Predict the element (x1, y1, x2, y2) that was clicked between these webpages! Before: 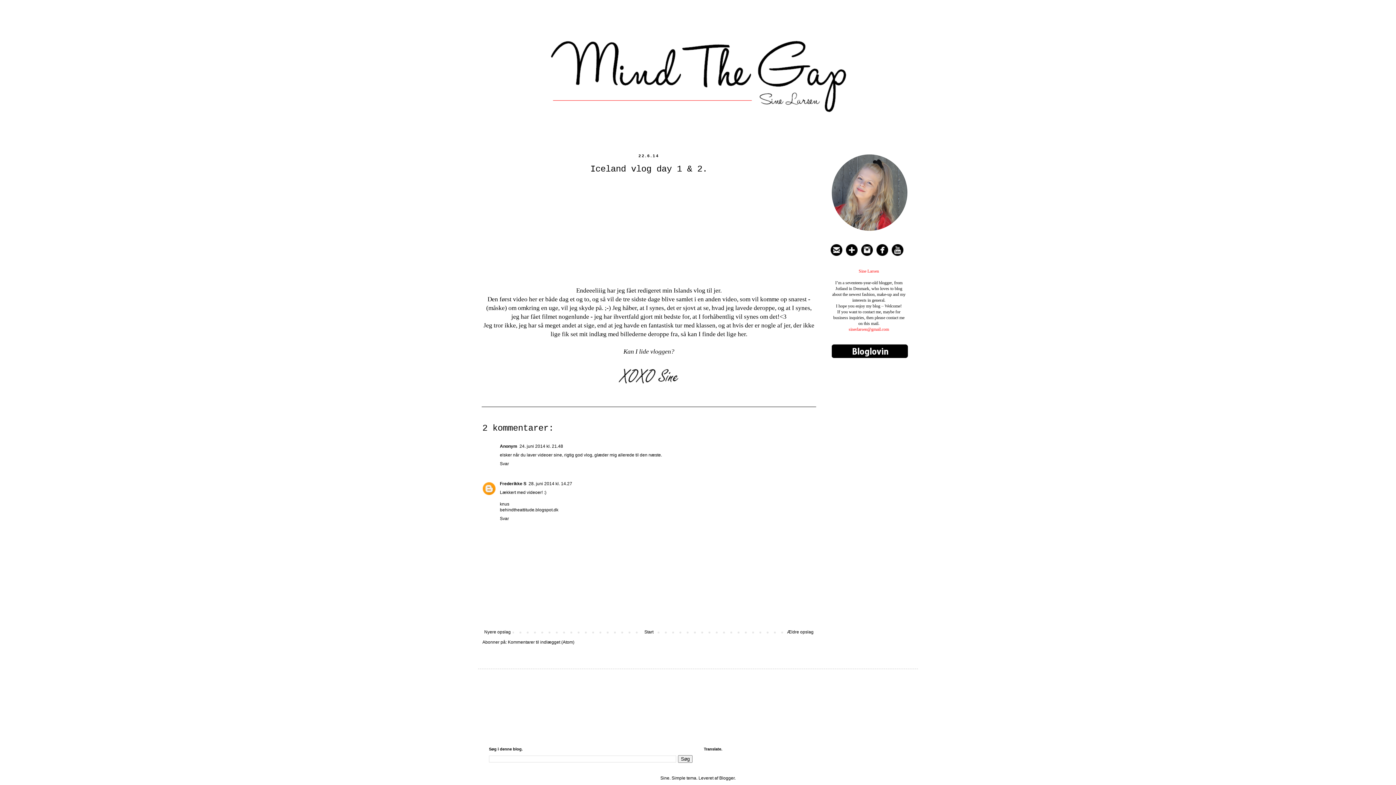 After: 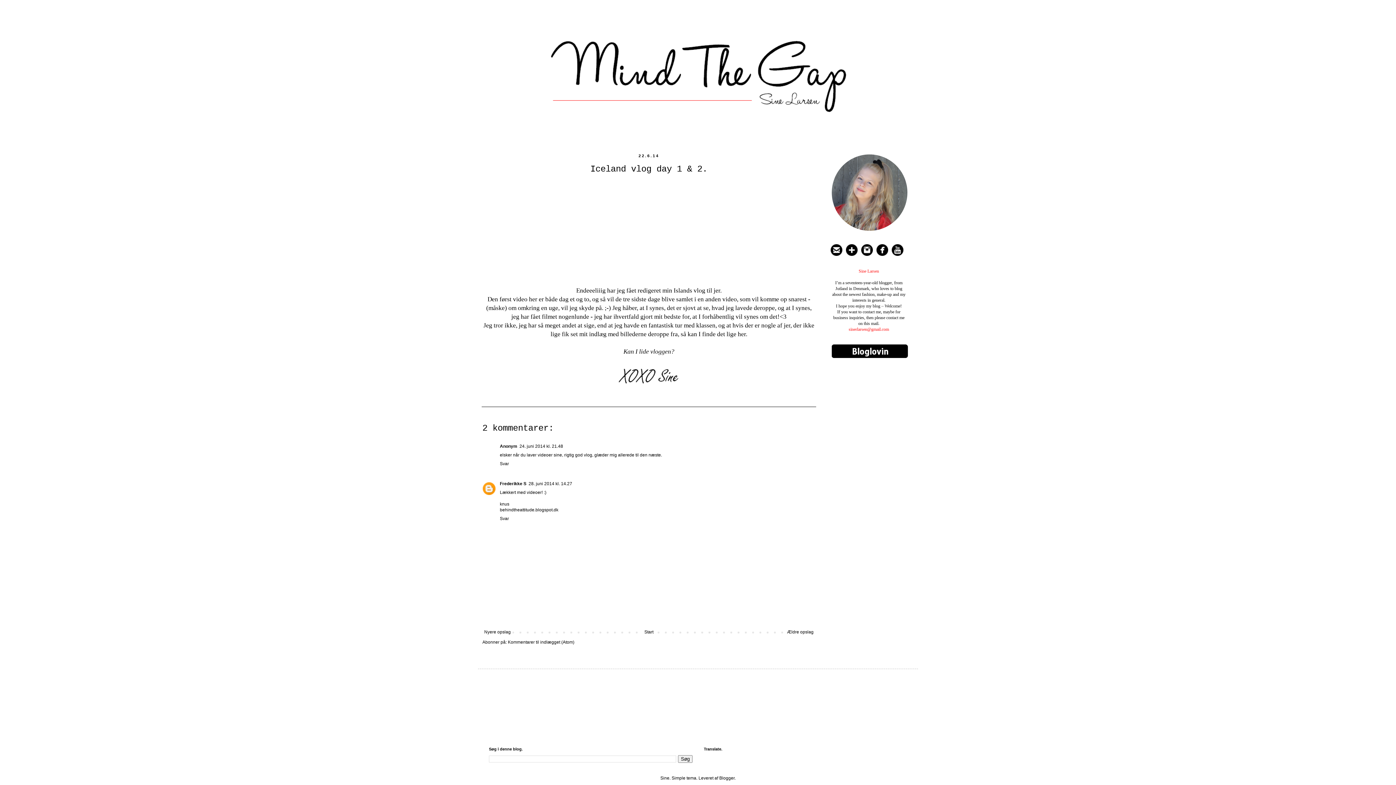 Action: bbox: (861, 252, 873, 257)